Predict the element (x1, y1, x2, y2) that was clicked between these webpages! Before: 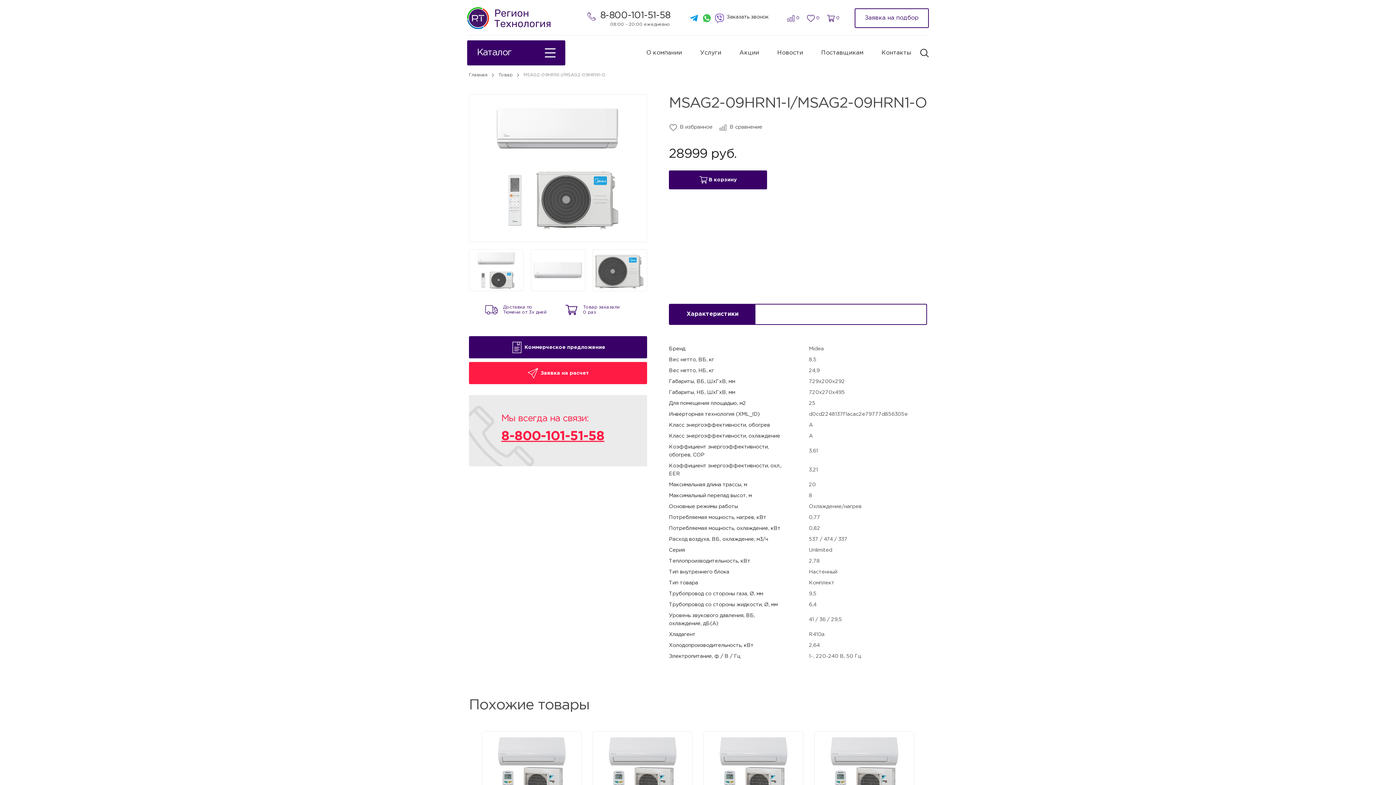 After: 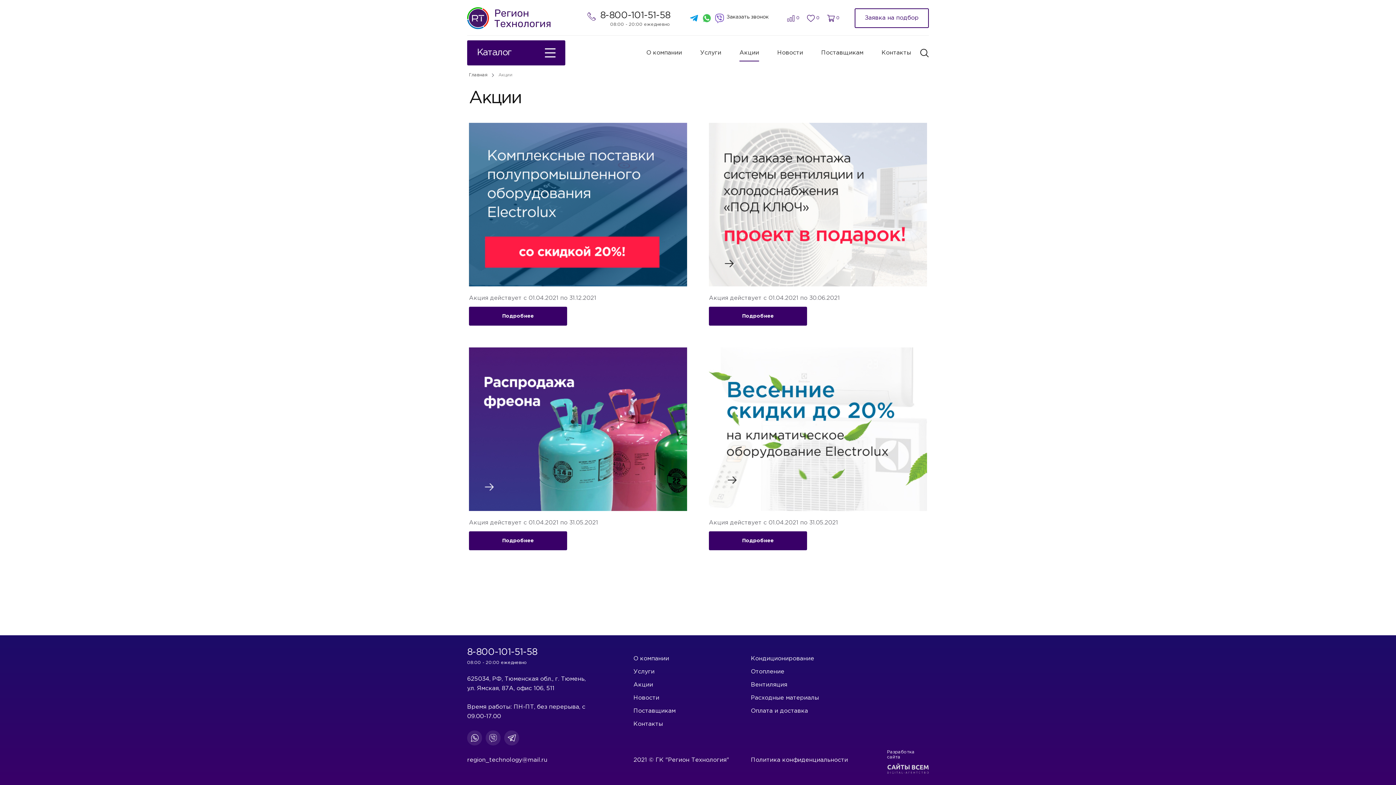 Action: label: Акции bbox: (739, 48, 759, 60)